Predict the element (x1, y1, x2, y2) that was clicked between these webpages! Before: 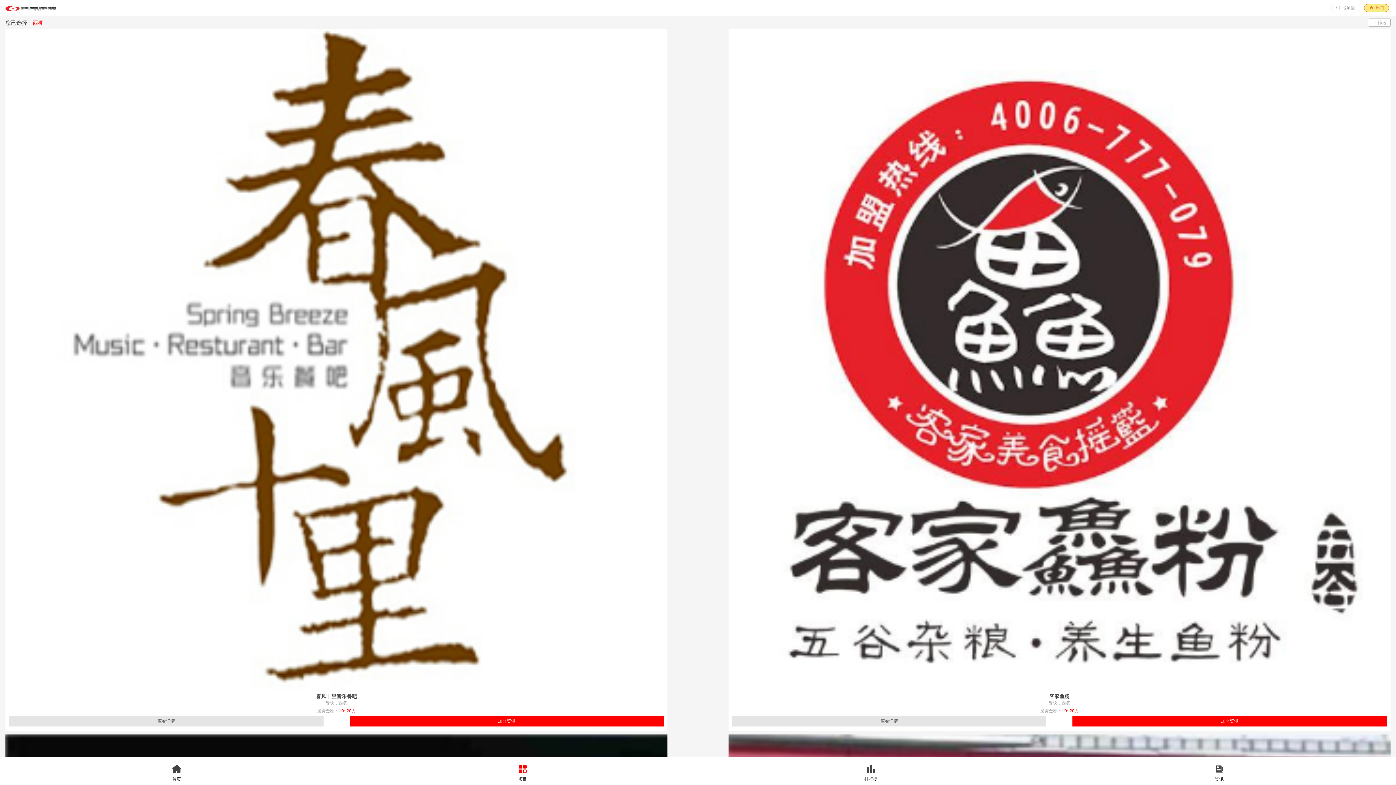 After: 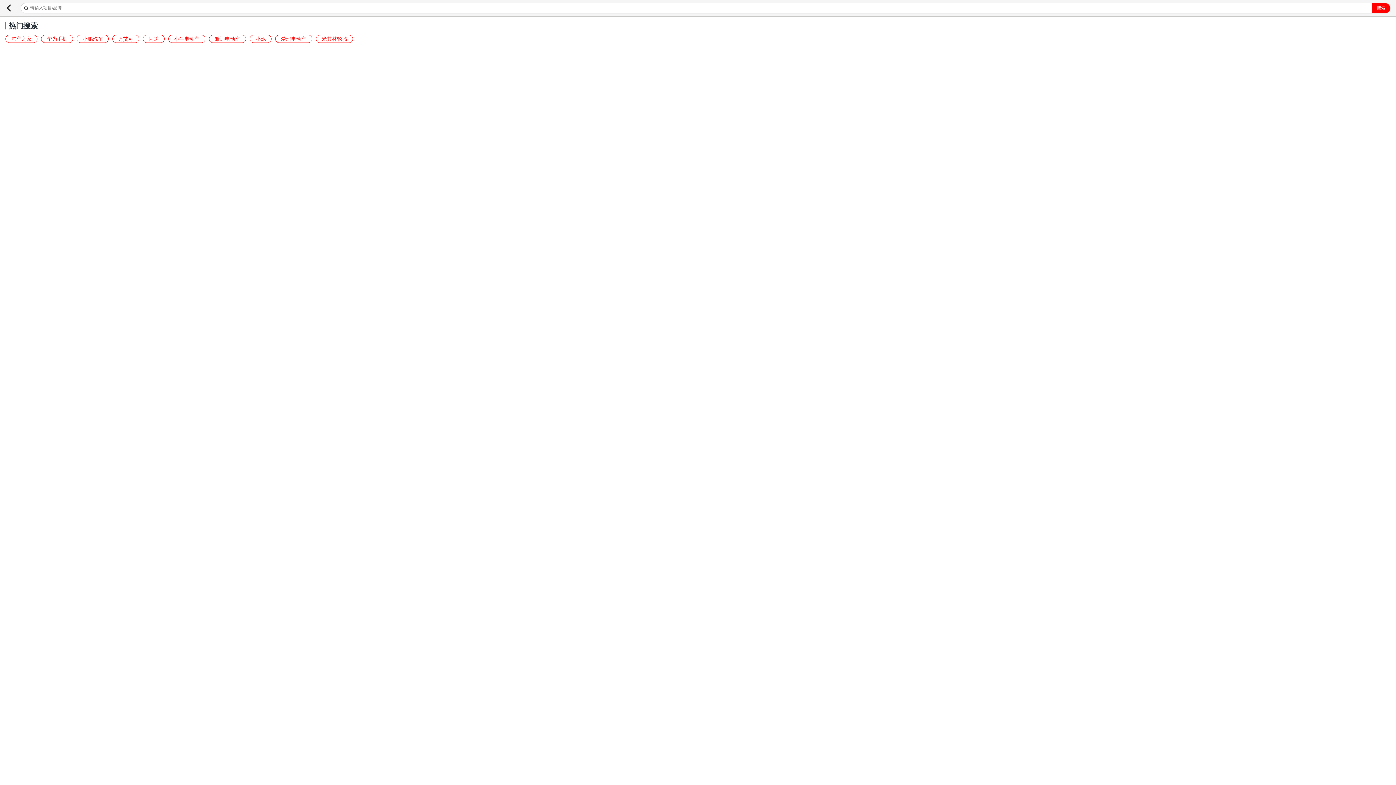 Action: bbox: (1331, 4, 1360, 11) label: 找项目